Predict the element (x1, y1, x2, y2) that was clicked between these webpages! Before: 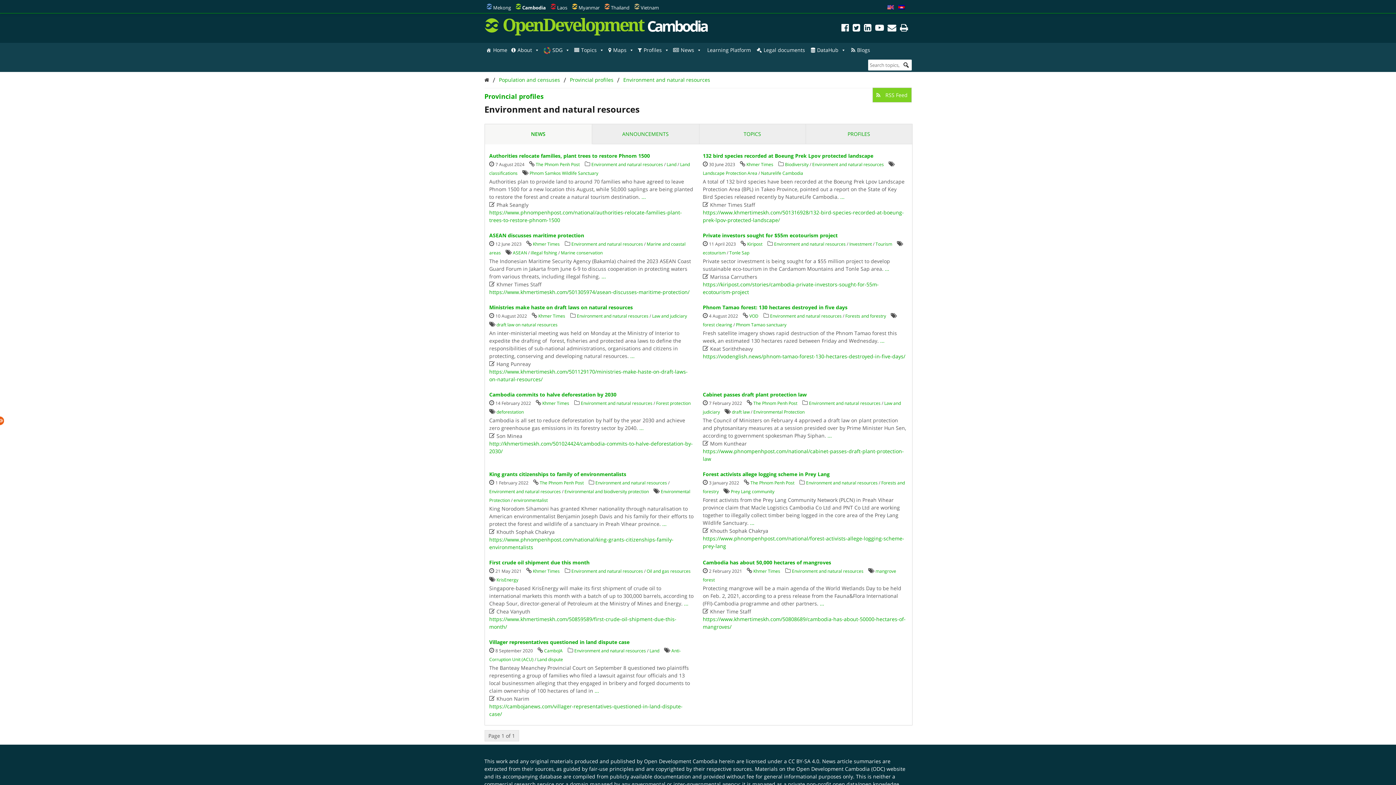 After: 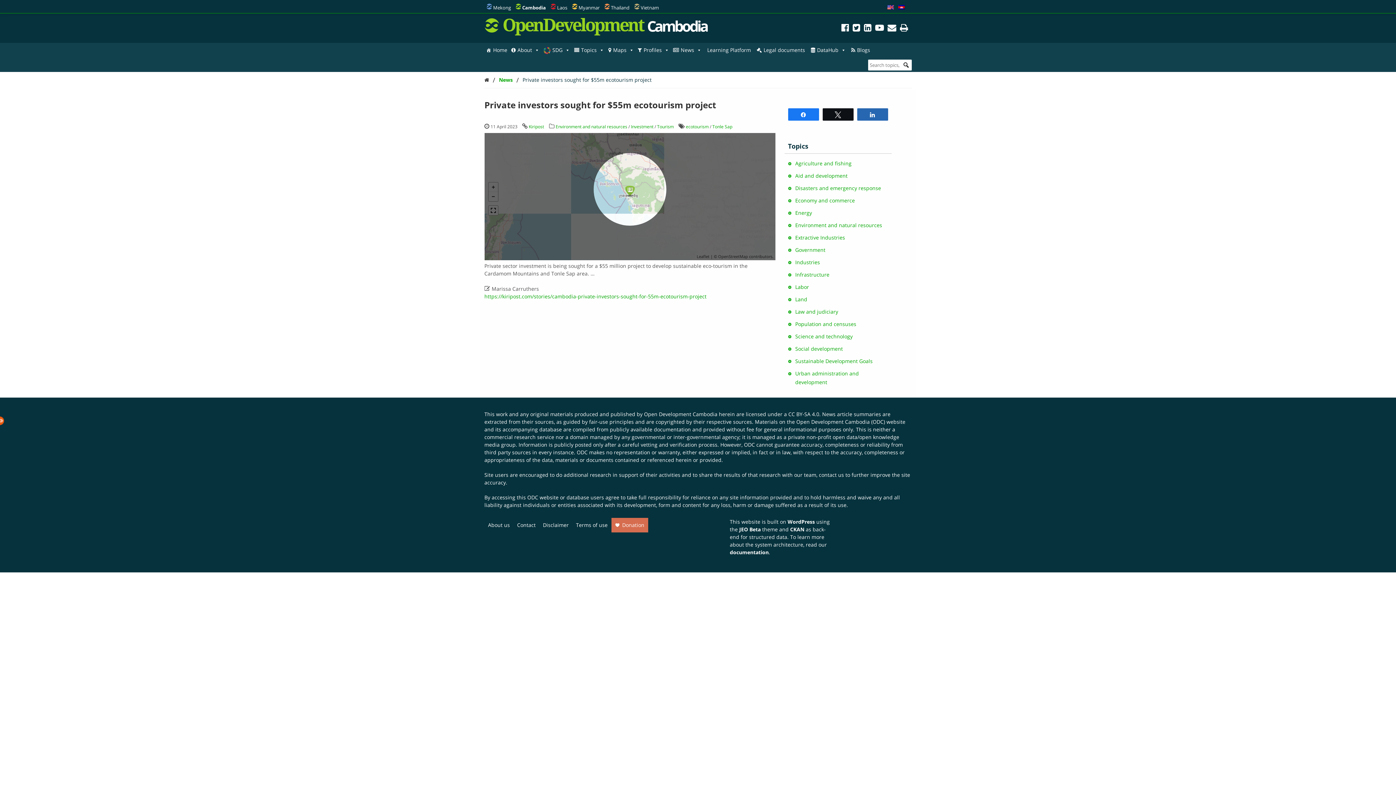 Action: label: ... bbox: (885, 265, 889, 272)